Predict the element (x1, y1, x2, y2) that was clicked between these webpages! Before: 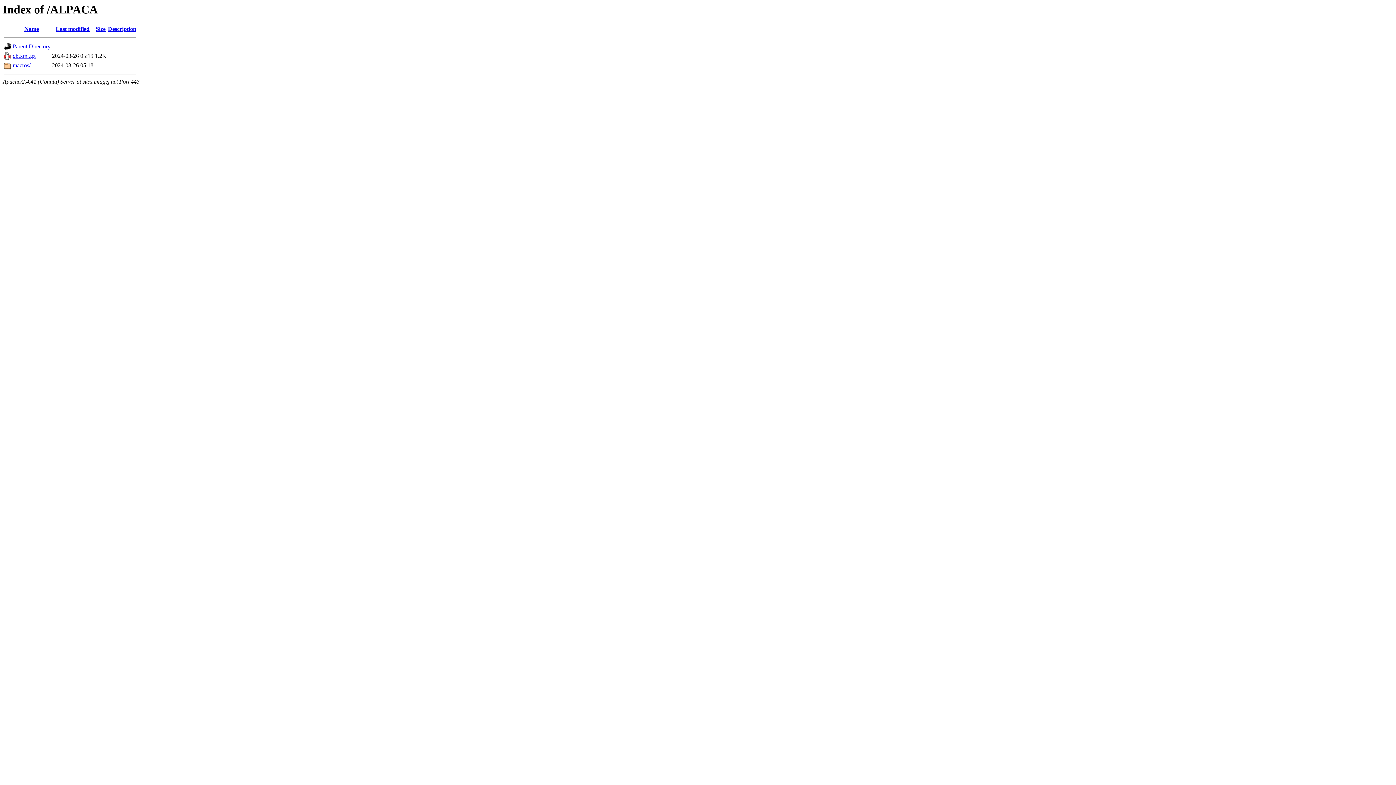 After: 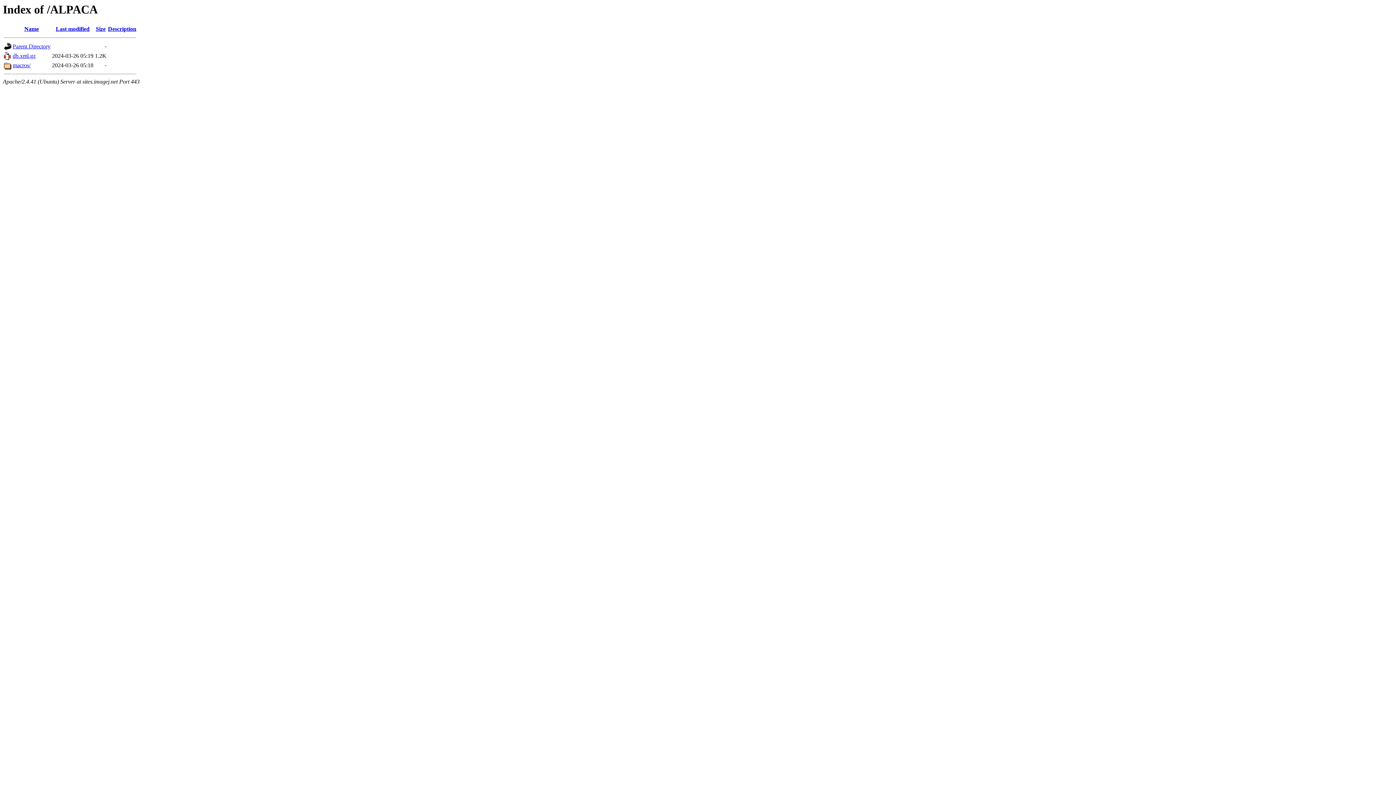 Action: bbox: (108, 25, 136, 32) label: Description